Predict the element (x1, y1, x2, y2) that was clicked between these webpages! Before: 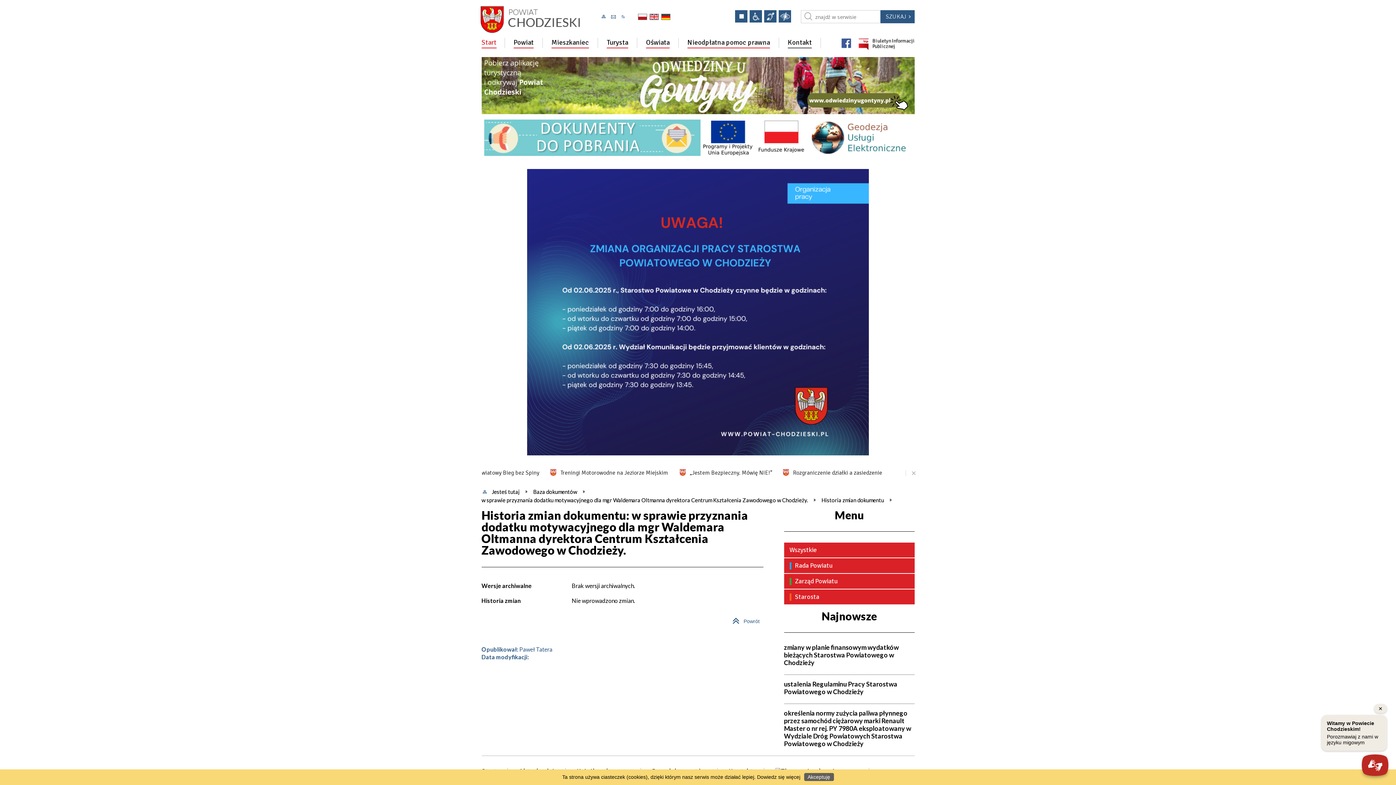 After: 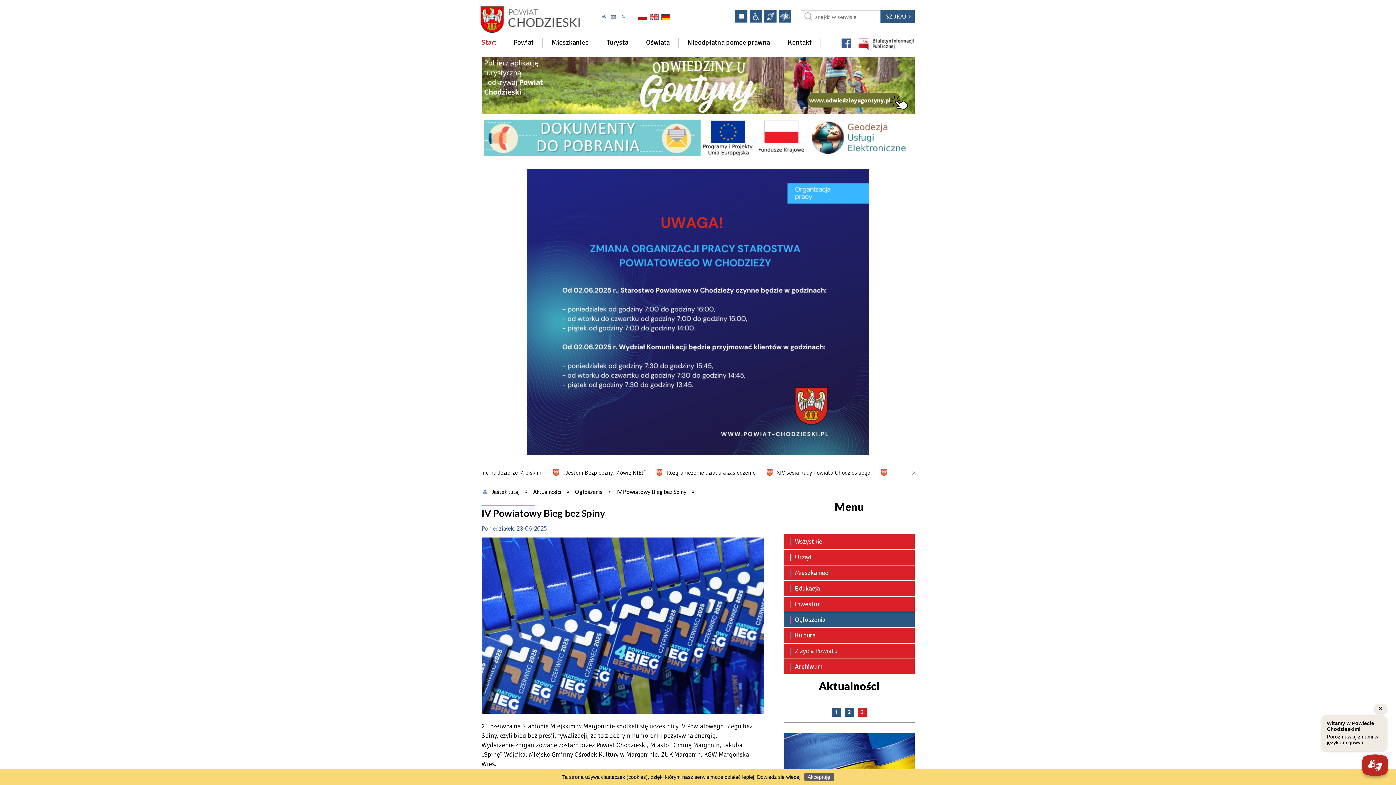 Action: label: IV Powiatowy Bieg bez Spiny bbox: (763, 468, 844, 476)